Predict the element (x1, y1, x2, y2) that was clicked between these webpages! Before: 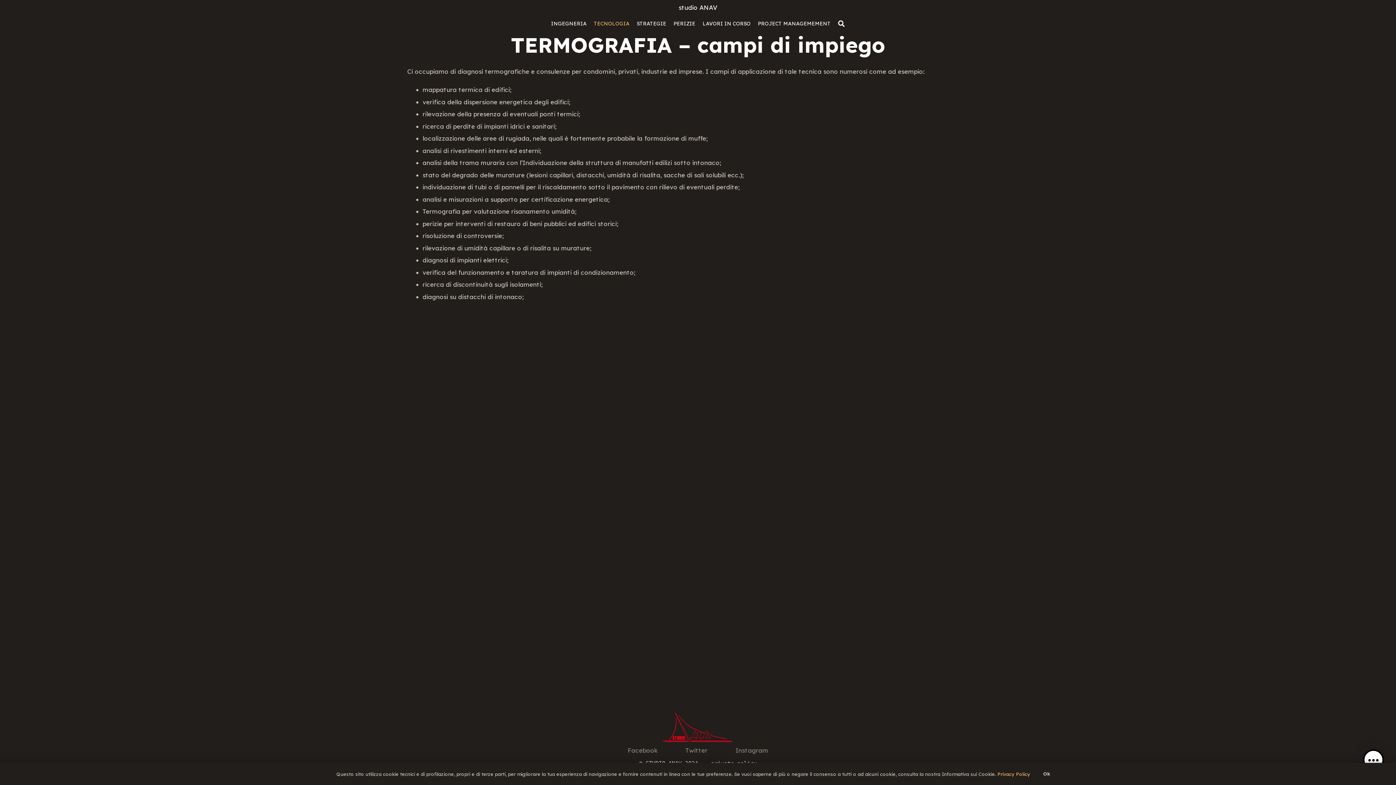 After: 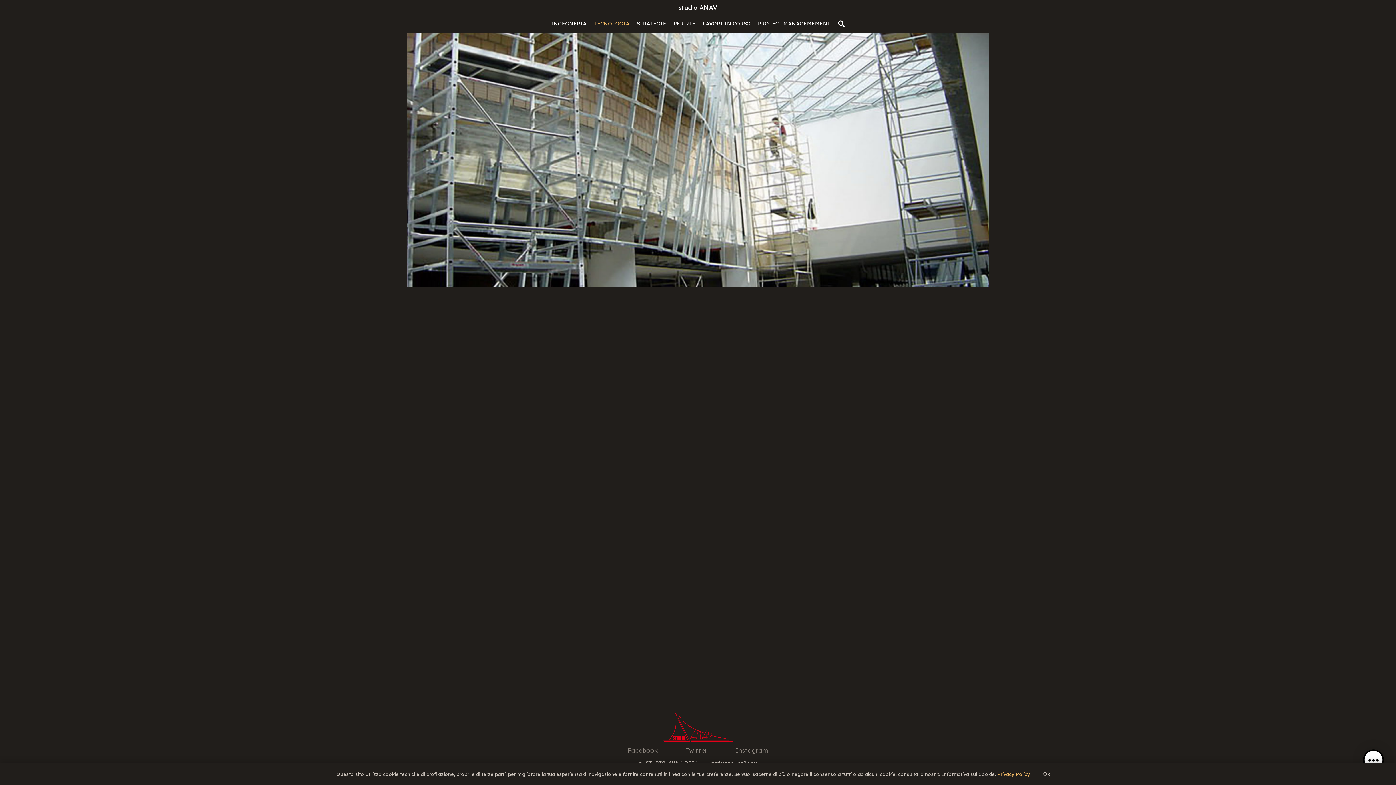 Action: bbox: (590, 20, 633, 27) label: TECNOLOGIA